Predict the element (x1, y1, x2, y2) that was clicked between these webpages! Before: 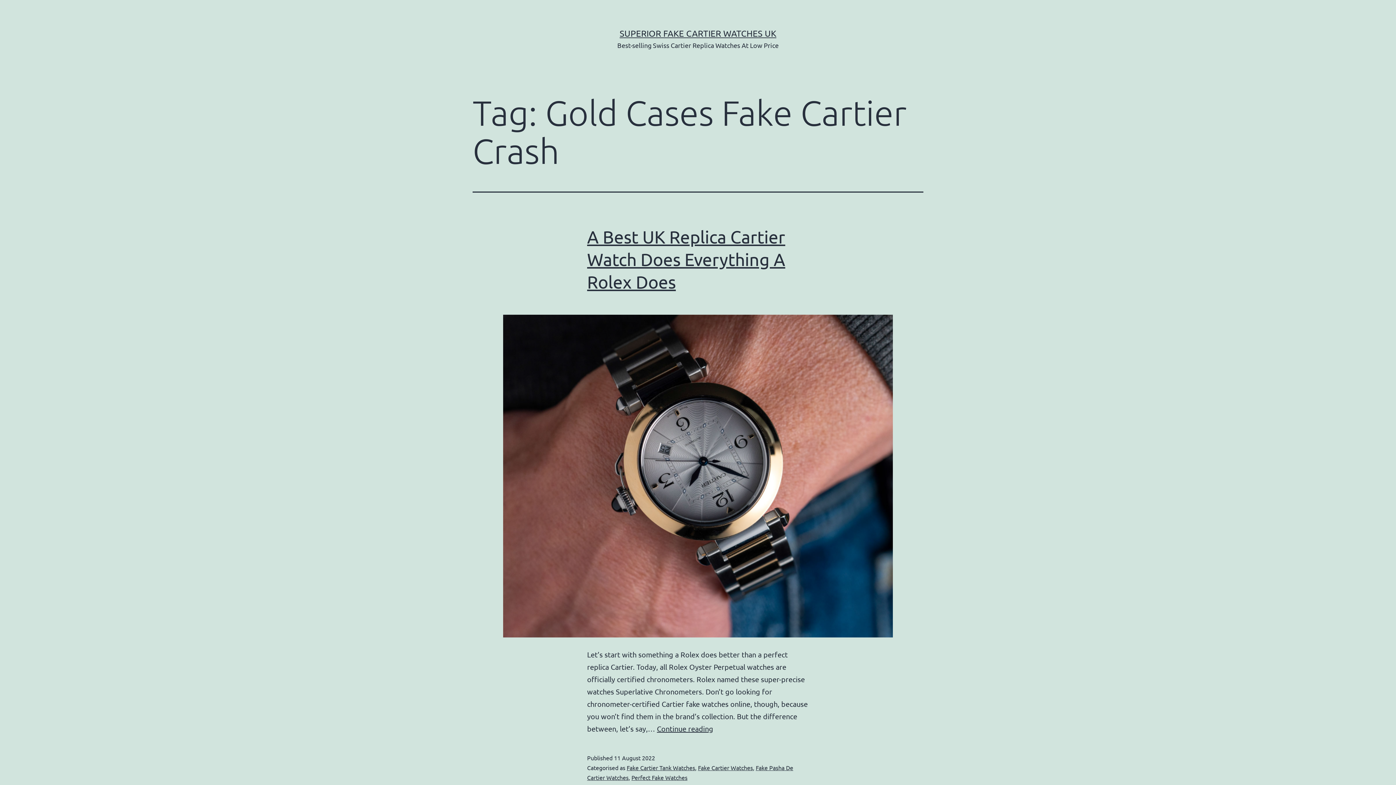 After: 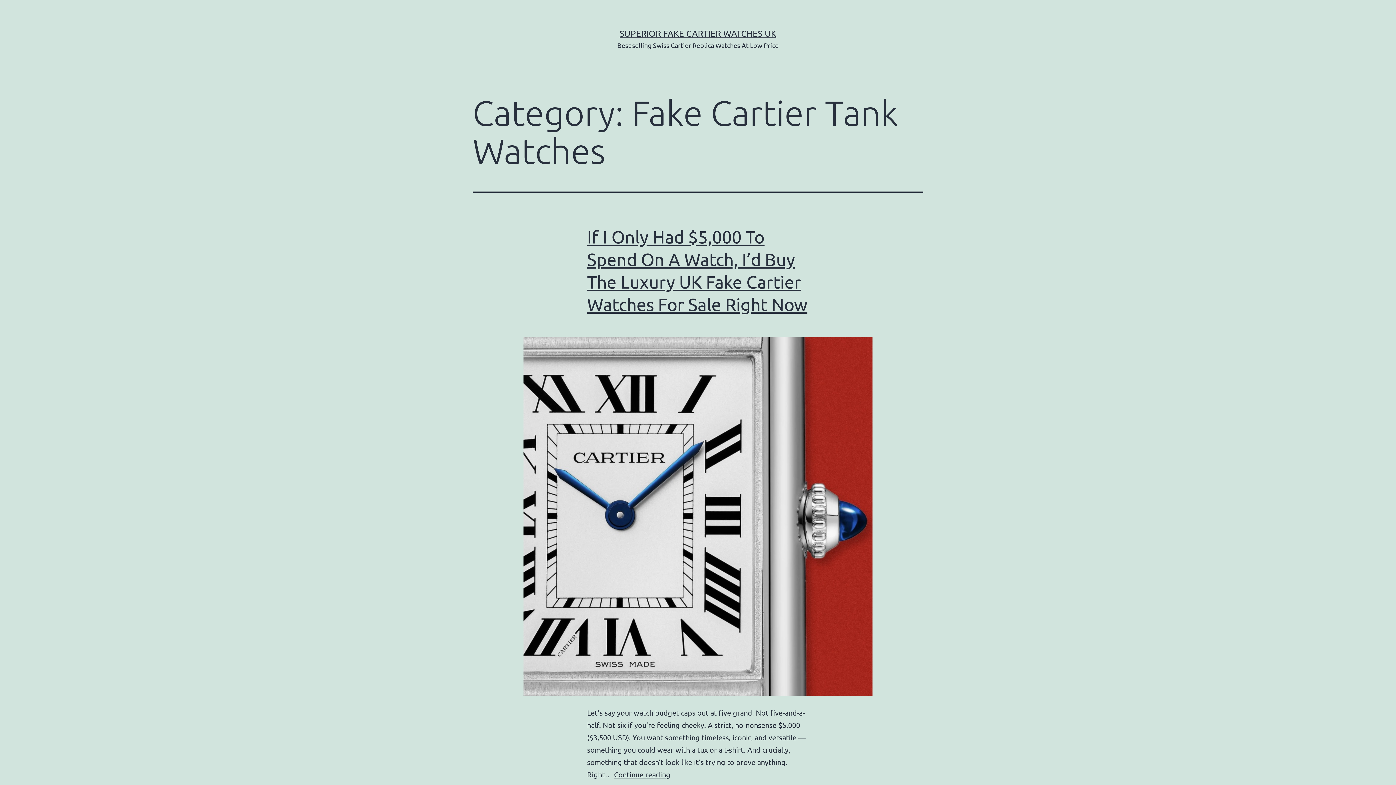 Action: label: Fake Cartier Tank Watches bbox: (626, 764, 695, 771)